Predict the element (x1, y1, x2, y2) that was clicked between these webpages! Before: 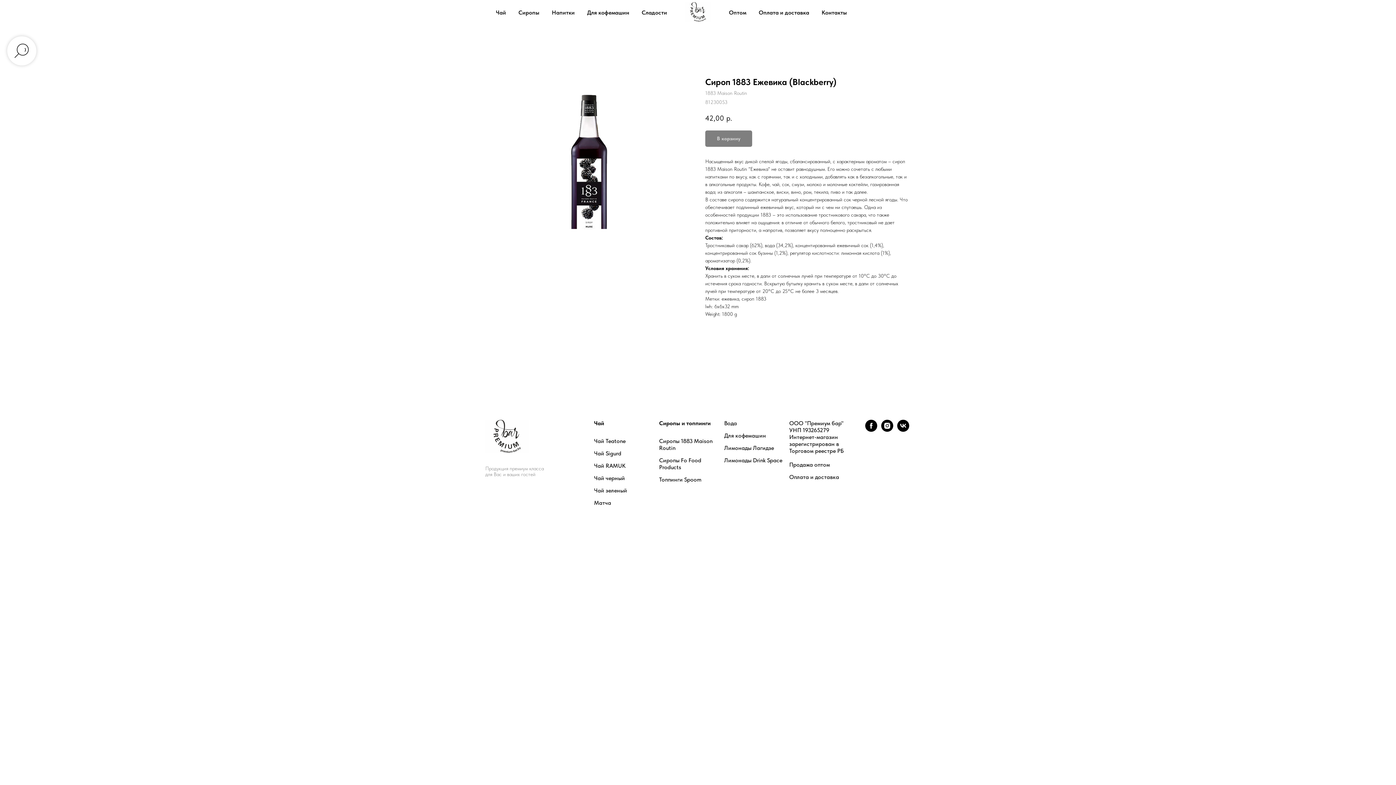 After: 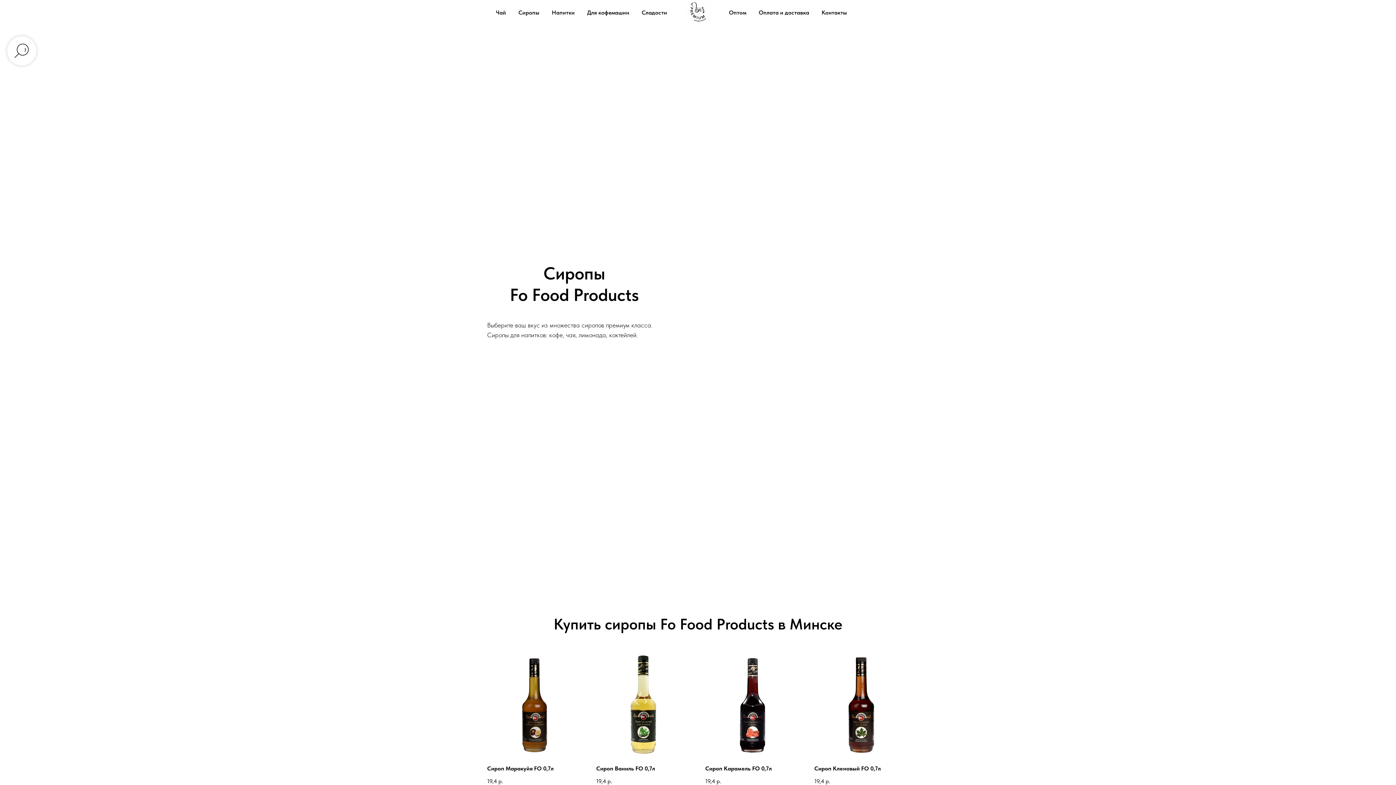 Action: label: Сиропы Fo Food Products bbox: (659, 457, 717, 470)